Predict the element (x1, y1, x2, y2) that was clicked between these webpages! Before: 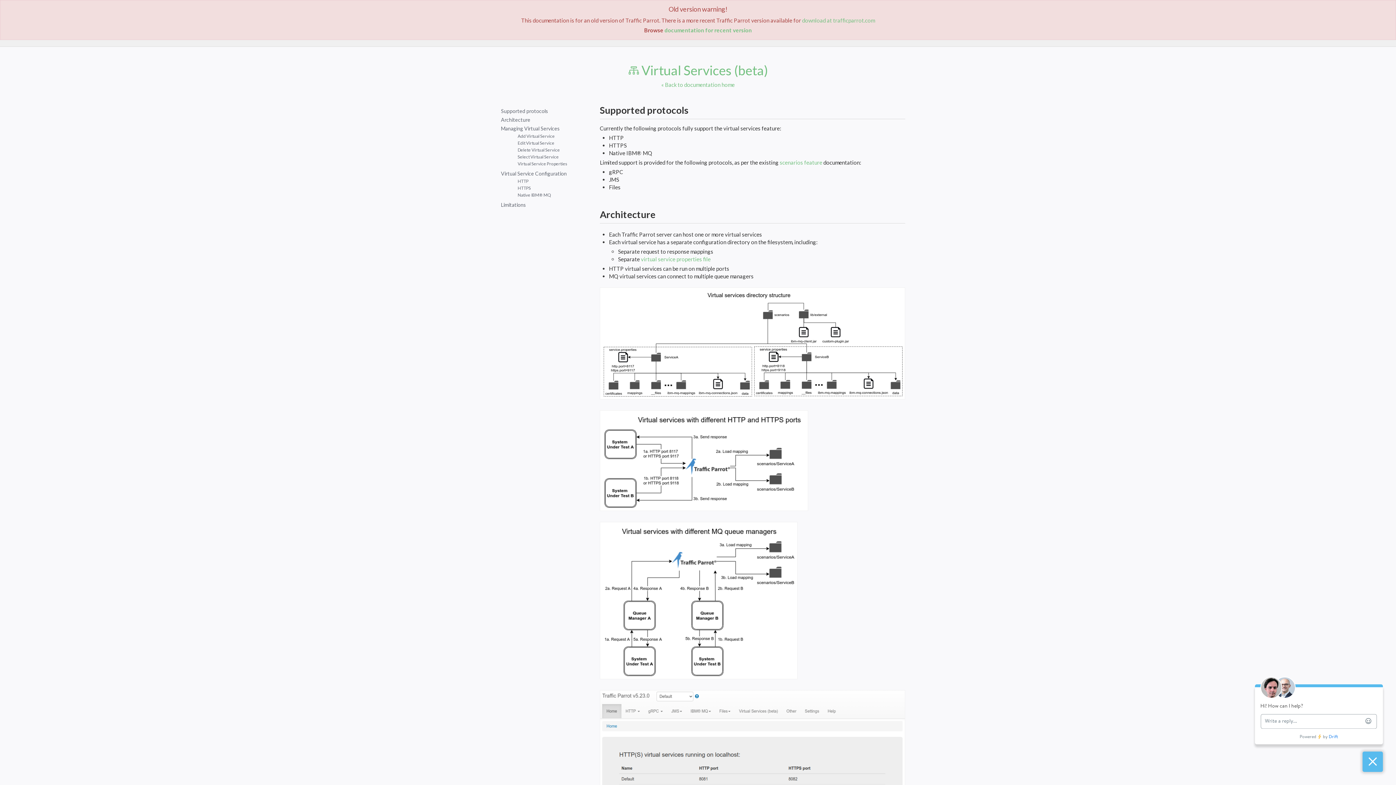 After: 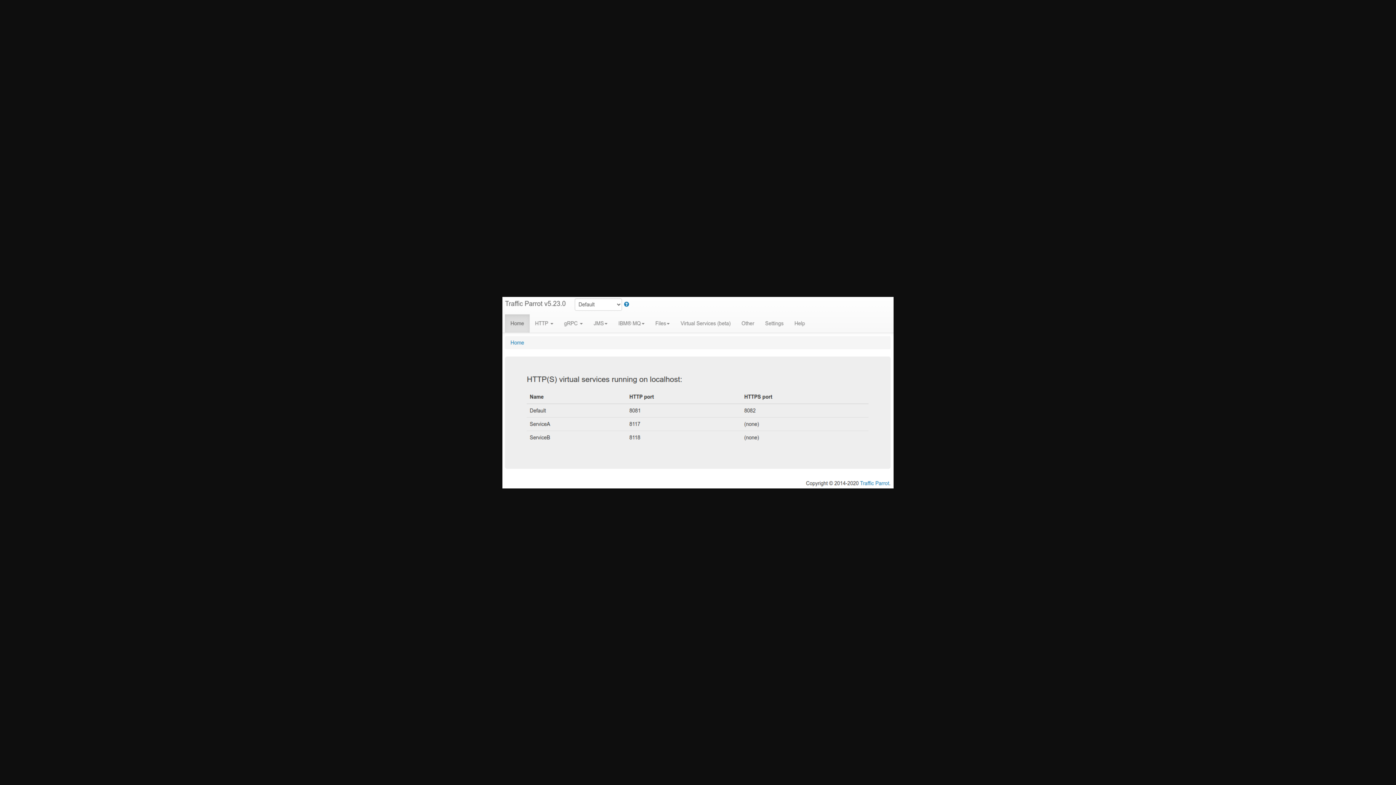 Action: bbox: (600, 690, 905, 840)